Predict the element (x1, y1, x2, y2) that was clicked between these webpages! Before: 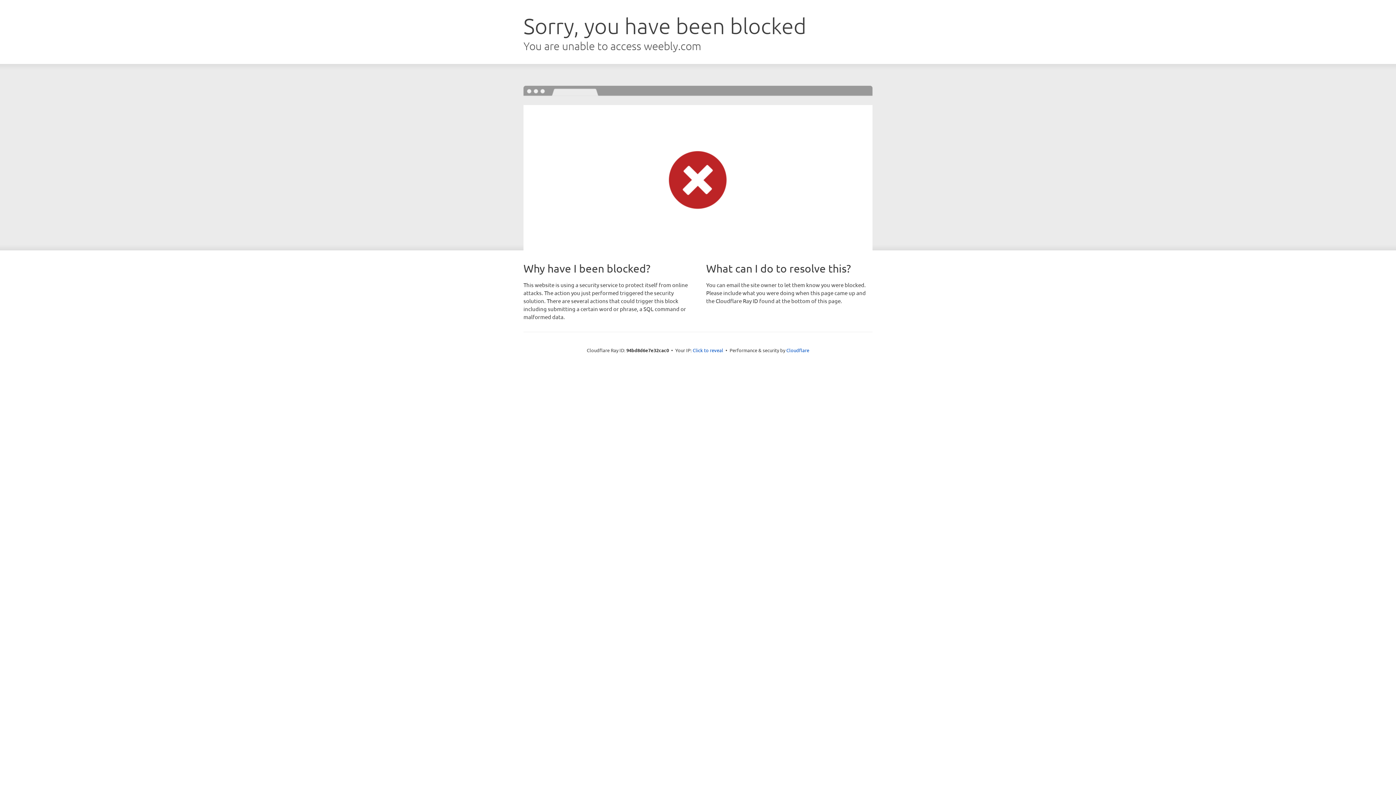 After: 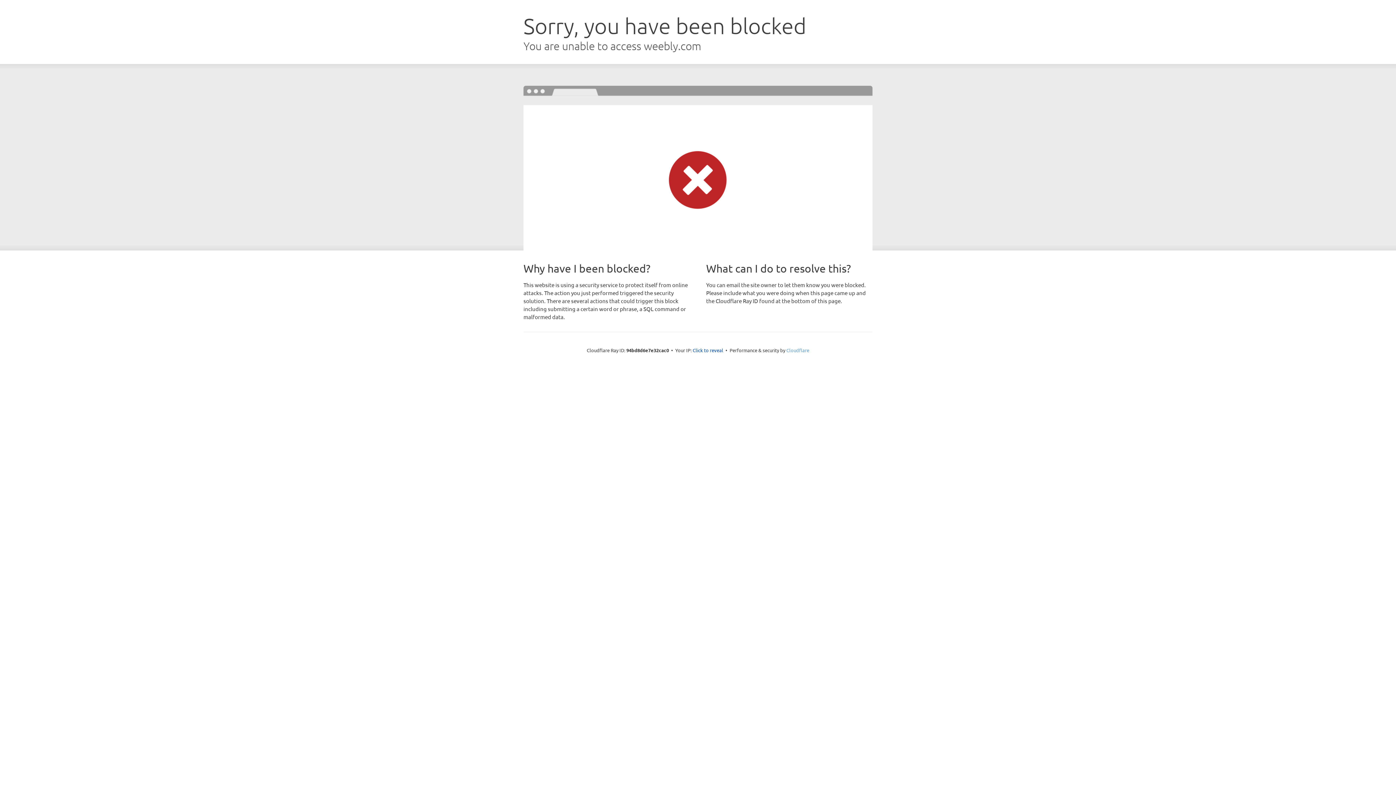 Action: label: Cloudflare bbox: (786, 347, 809, 353)